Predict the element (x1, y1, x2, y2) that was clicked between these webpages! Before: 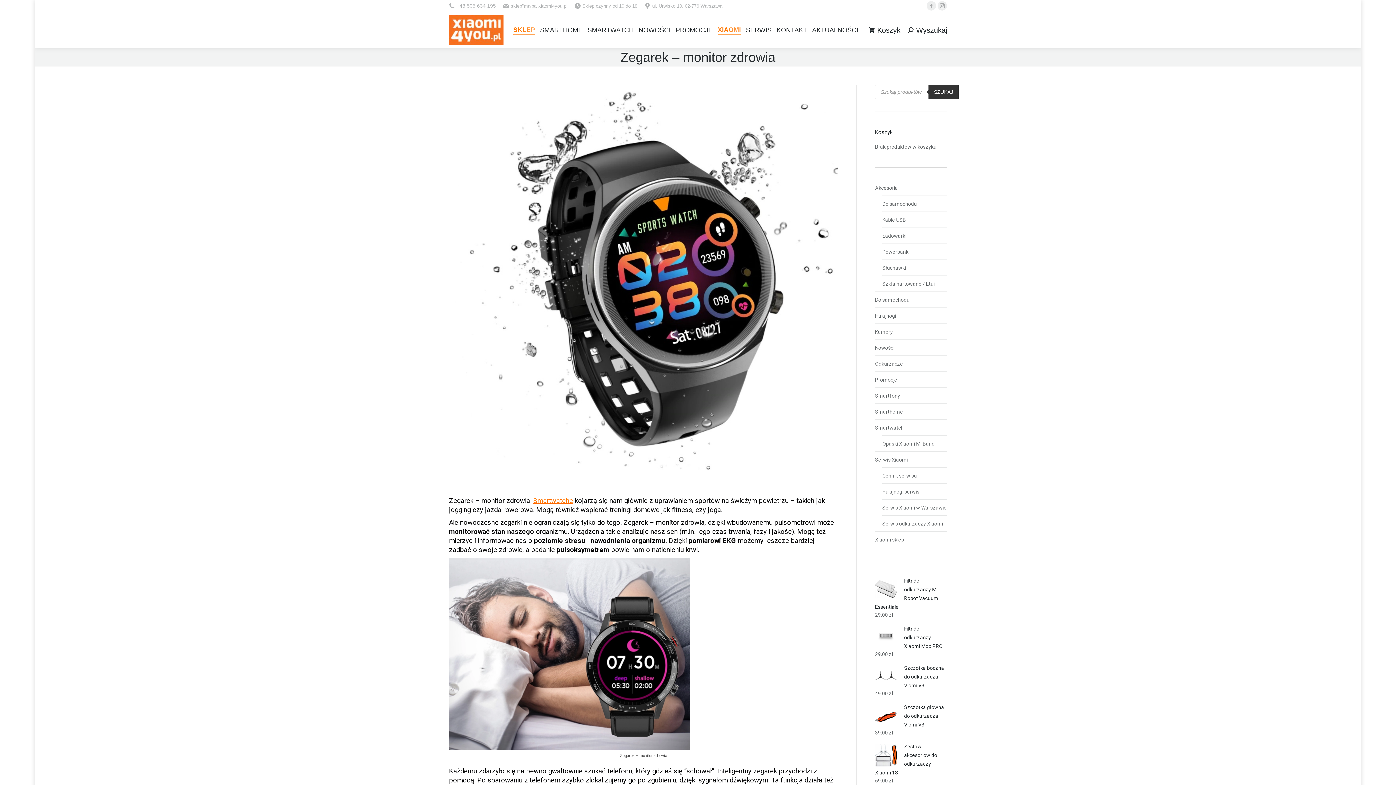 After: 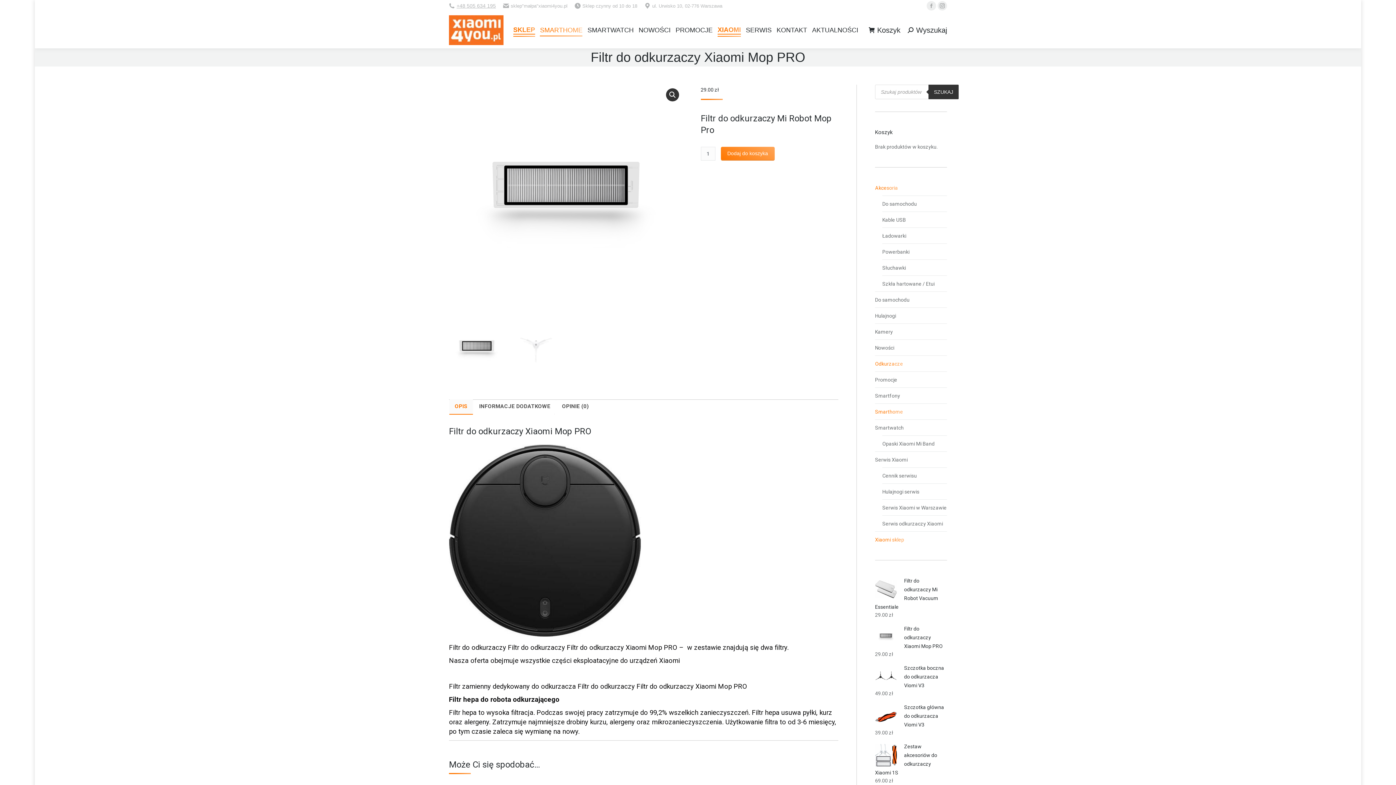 Action: bbox: (875, 624, 947, 650) label: Filtr do odkurzaczy Xiaomi Mop PRO